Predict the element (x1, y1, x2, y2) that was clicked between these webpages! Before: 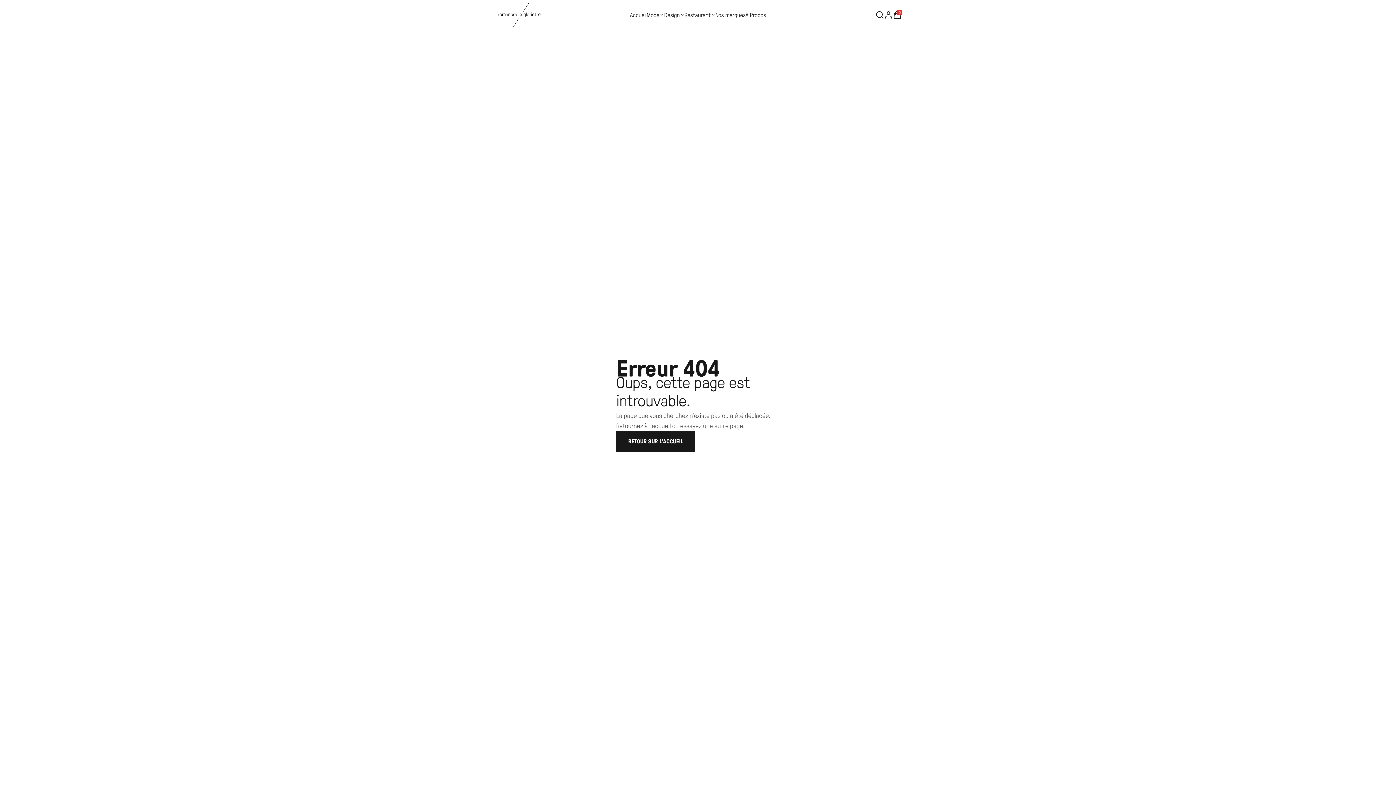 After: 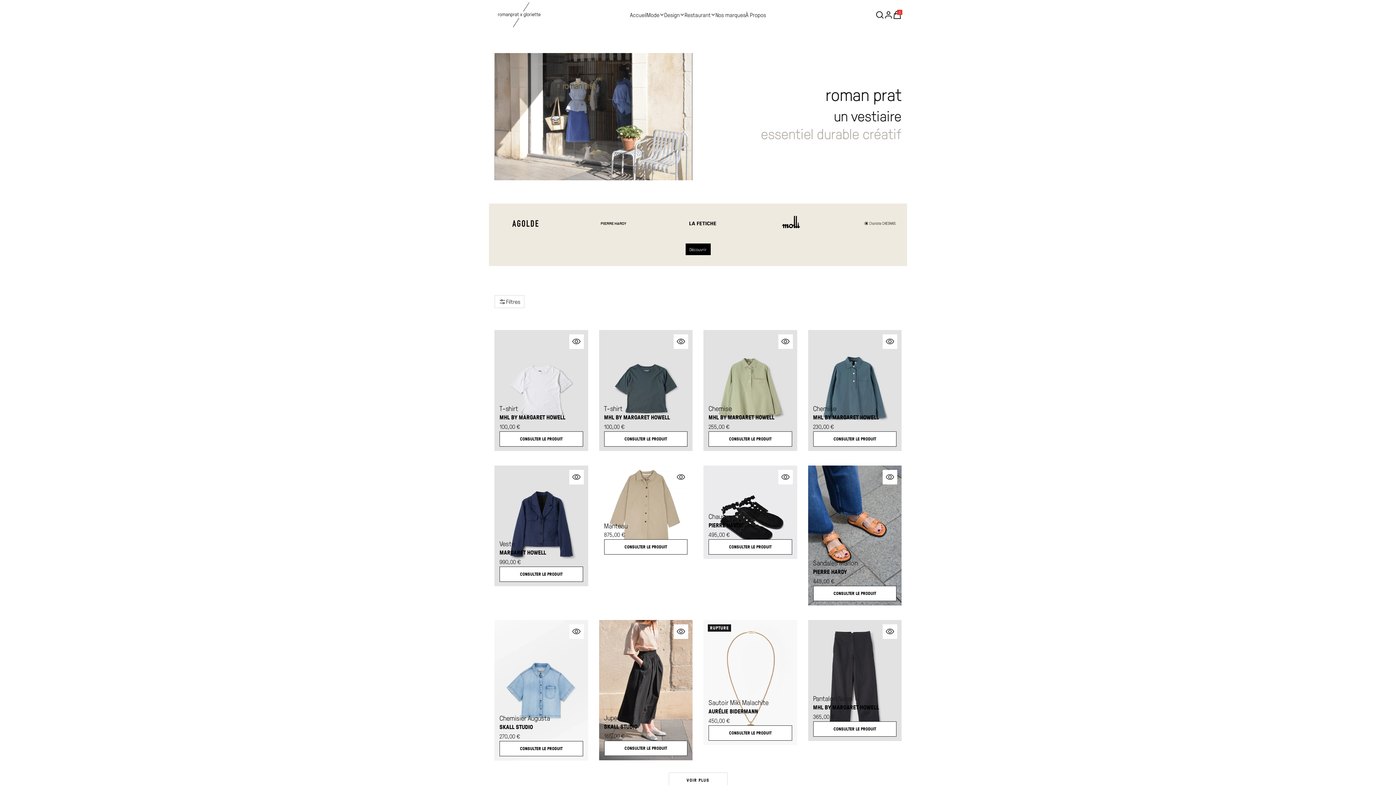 Action: bbox: (646, 10, 664, 19) label: Mode